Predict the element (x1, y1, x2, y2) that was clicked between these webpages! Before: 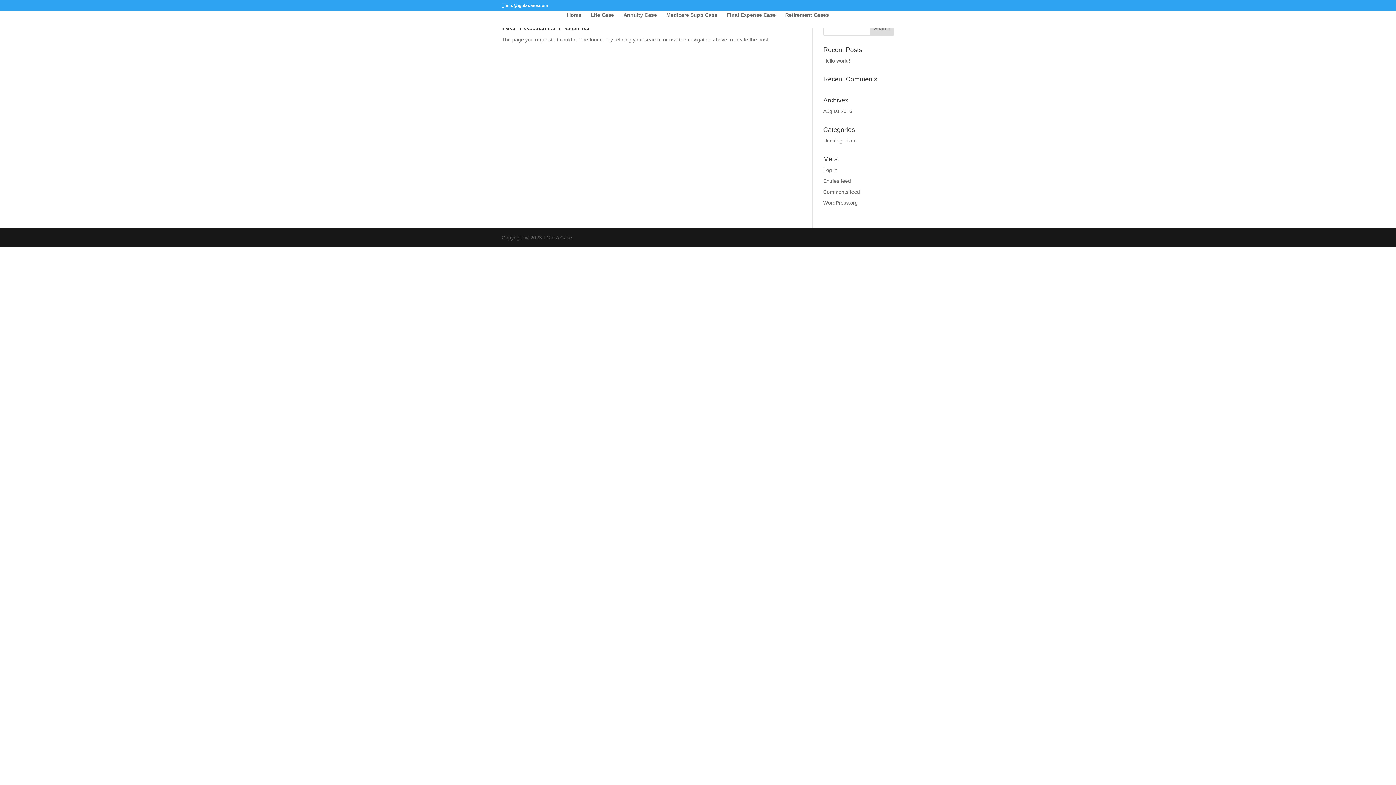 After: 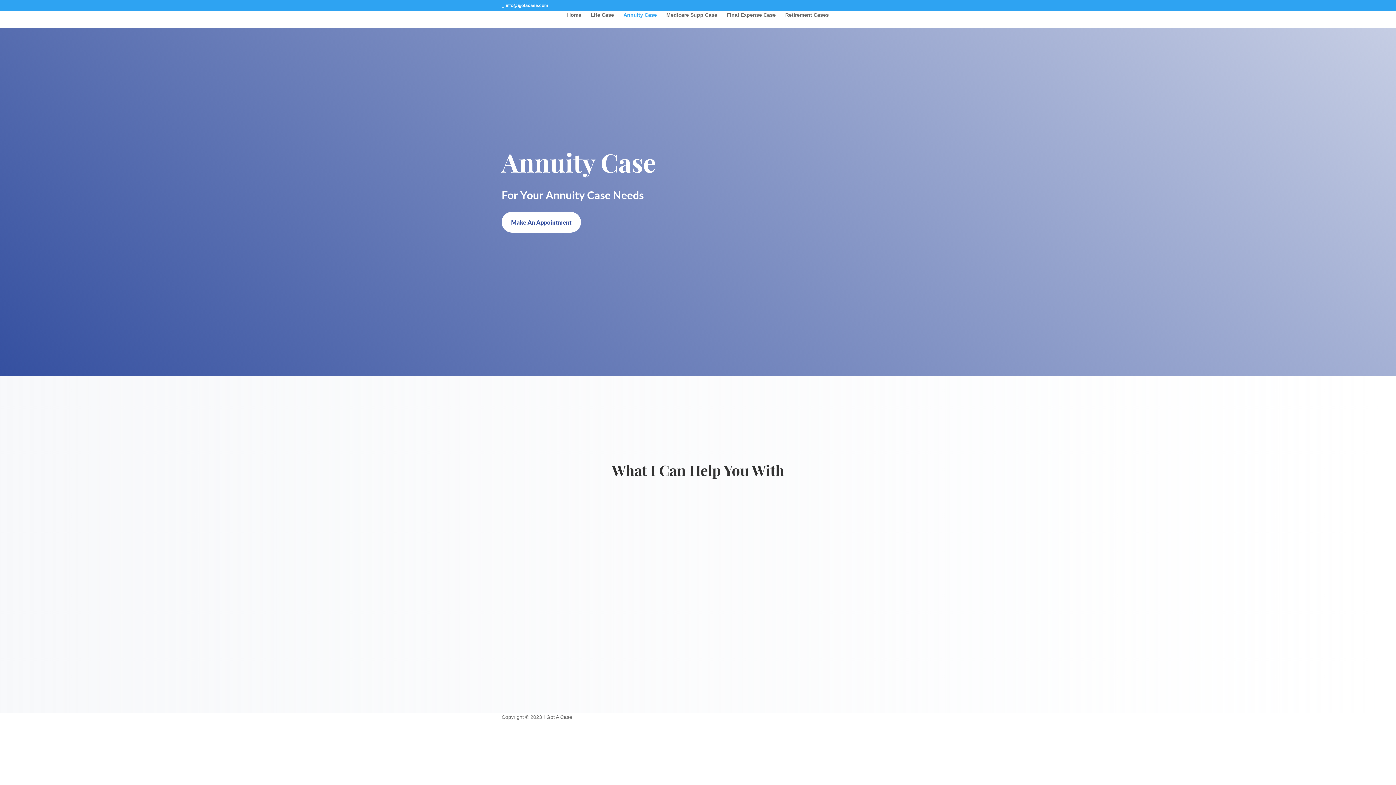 Action: bbox: (623, 12, 657, 27) label: Annuity Case